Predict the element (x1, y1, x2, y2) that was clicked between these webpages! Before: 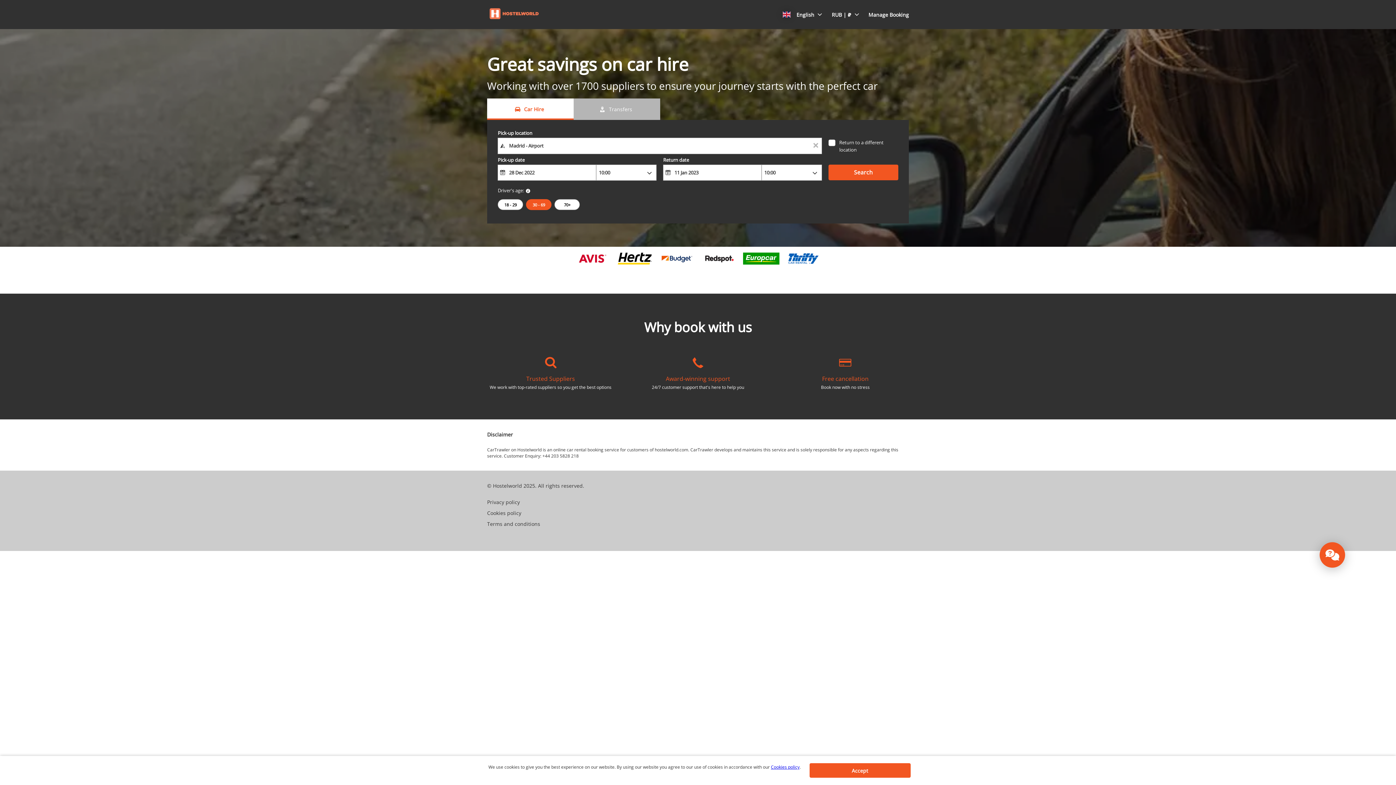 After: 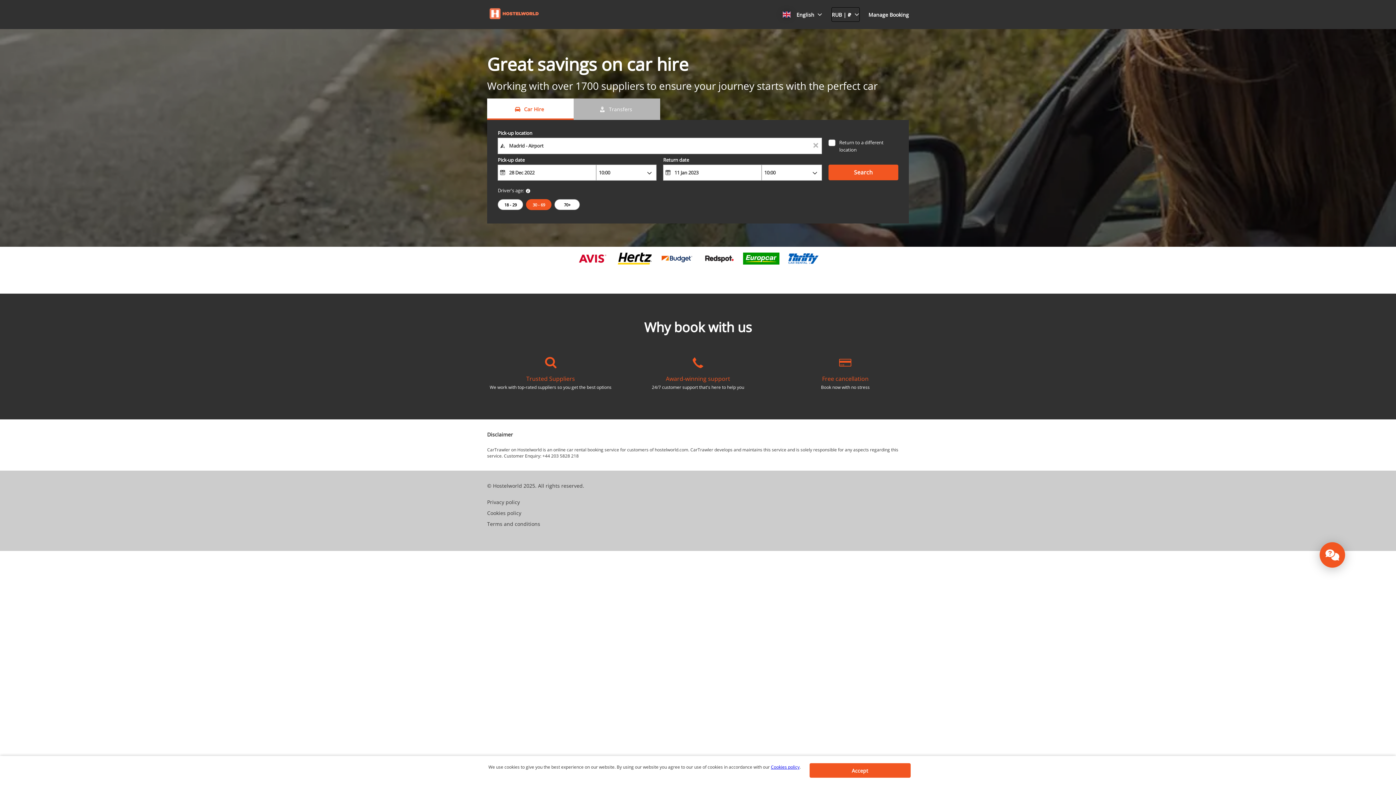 Action: bbox: (830, 7, 858, 21) label: button